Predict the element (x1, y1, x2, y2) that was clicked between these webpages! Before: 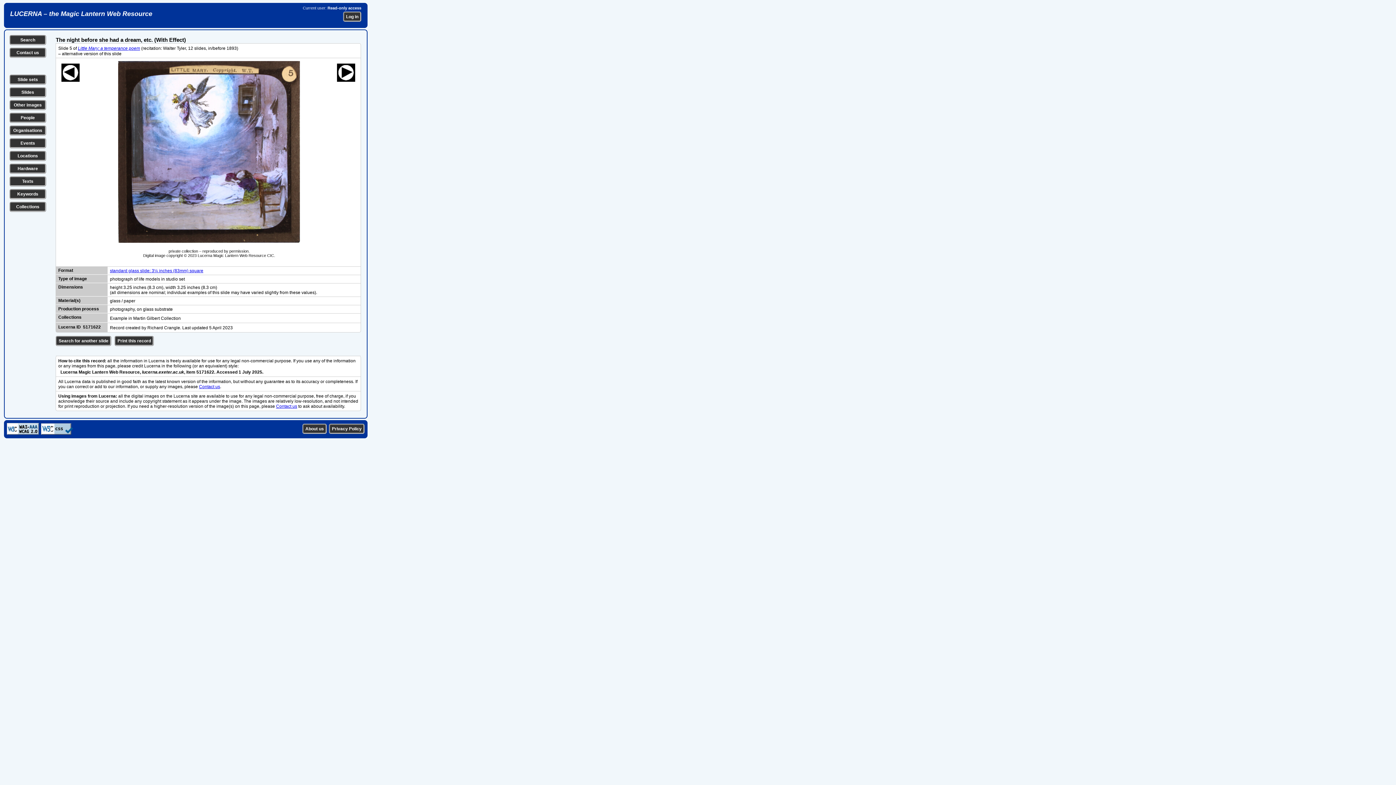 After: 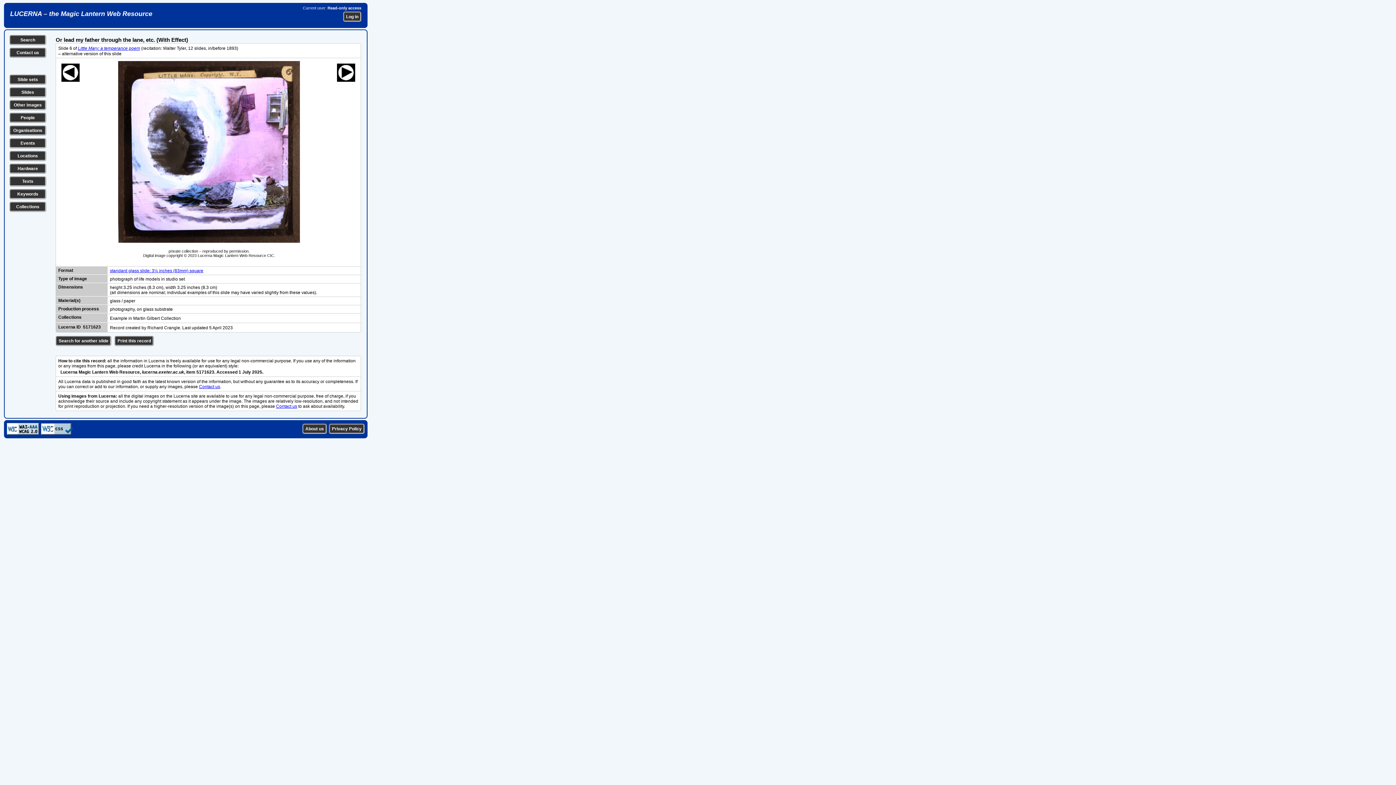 Action: bbox: (337, 77, 355, 82)